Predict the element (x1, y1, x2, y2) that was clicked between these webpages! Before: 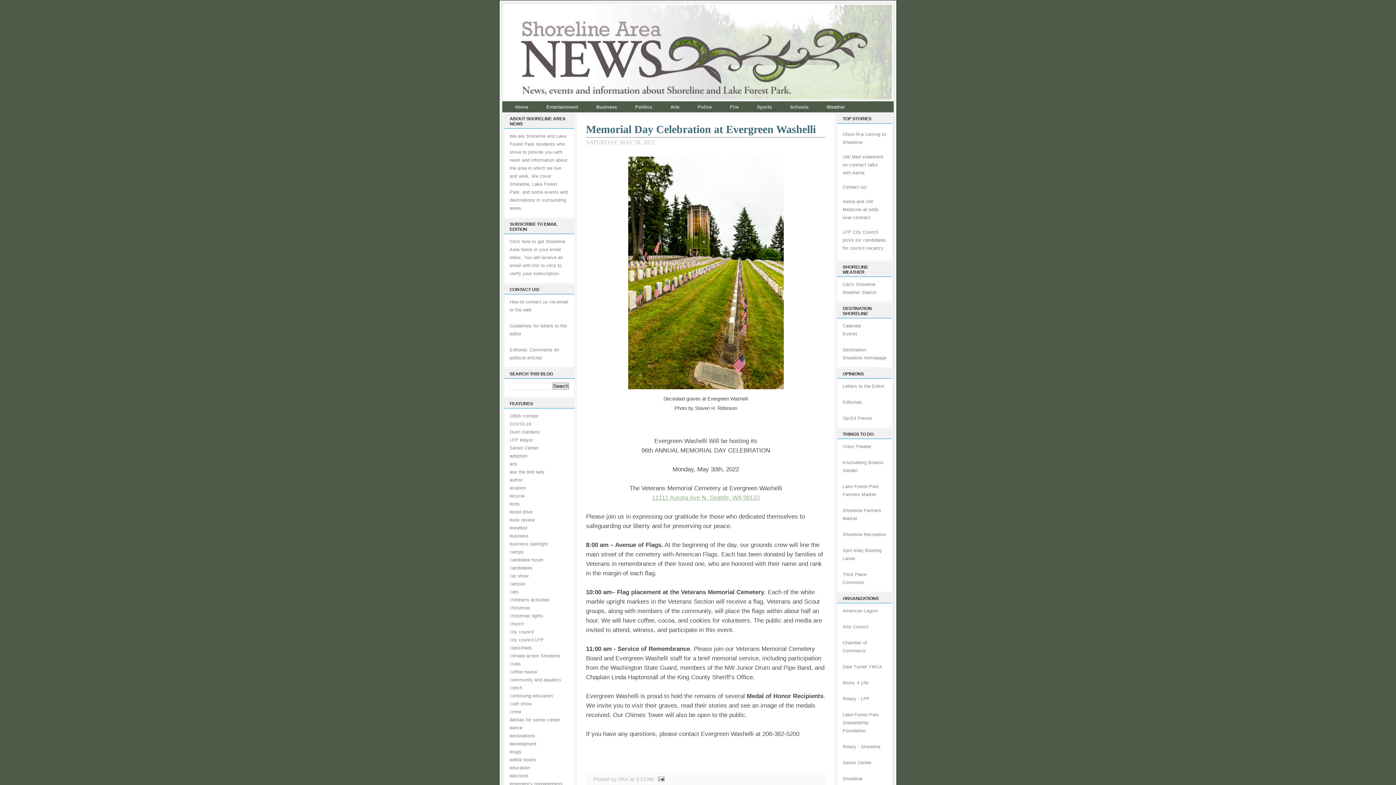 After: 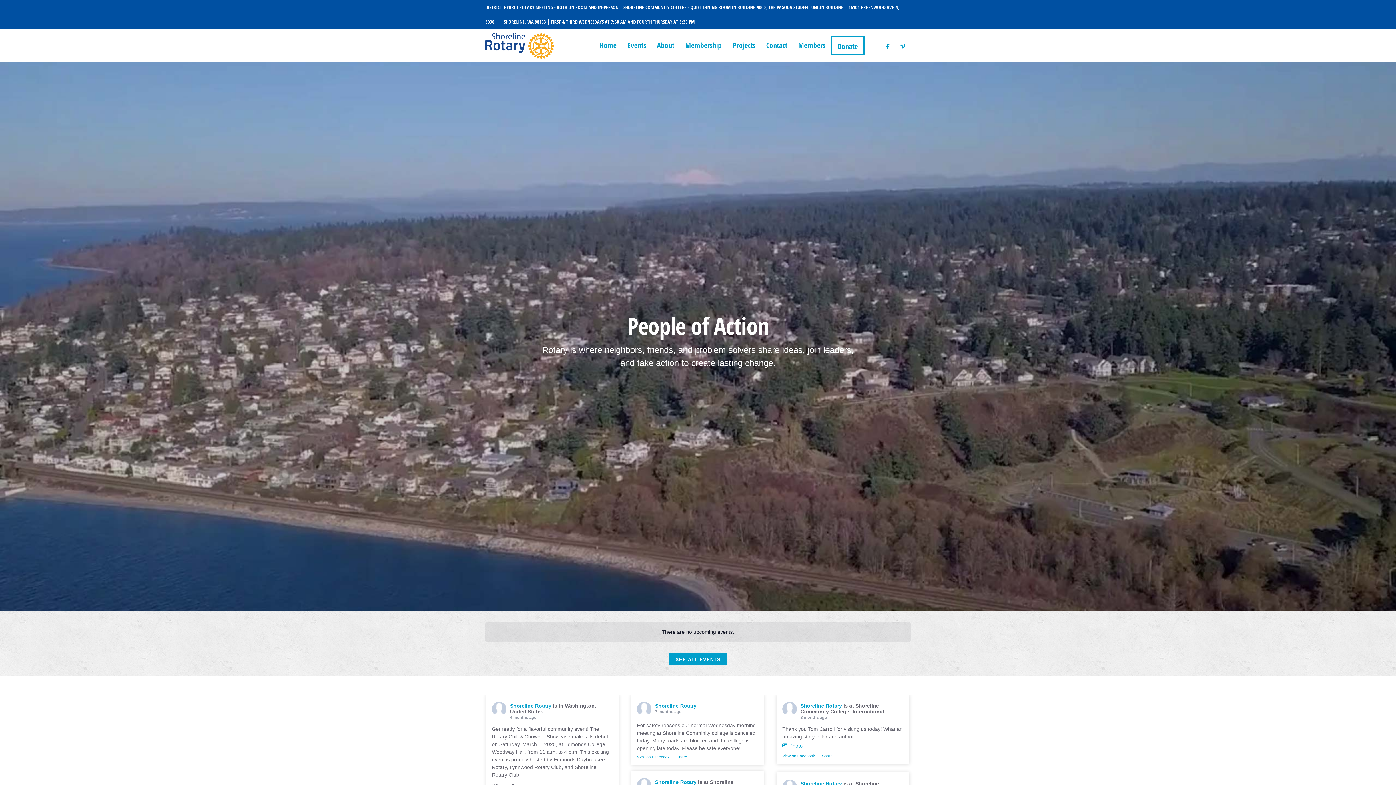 Action: label: Rotary - Shoreline bbox: (842, 744, 880, 749)